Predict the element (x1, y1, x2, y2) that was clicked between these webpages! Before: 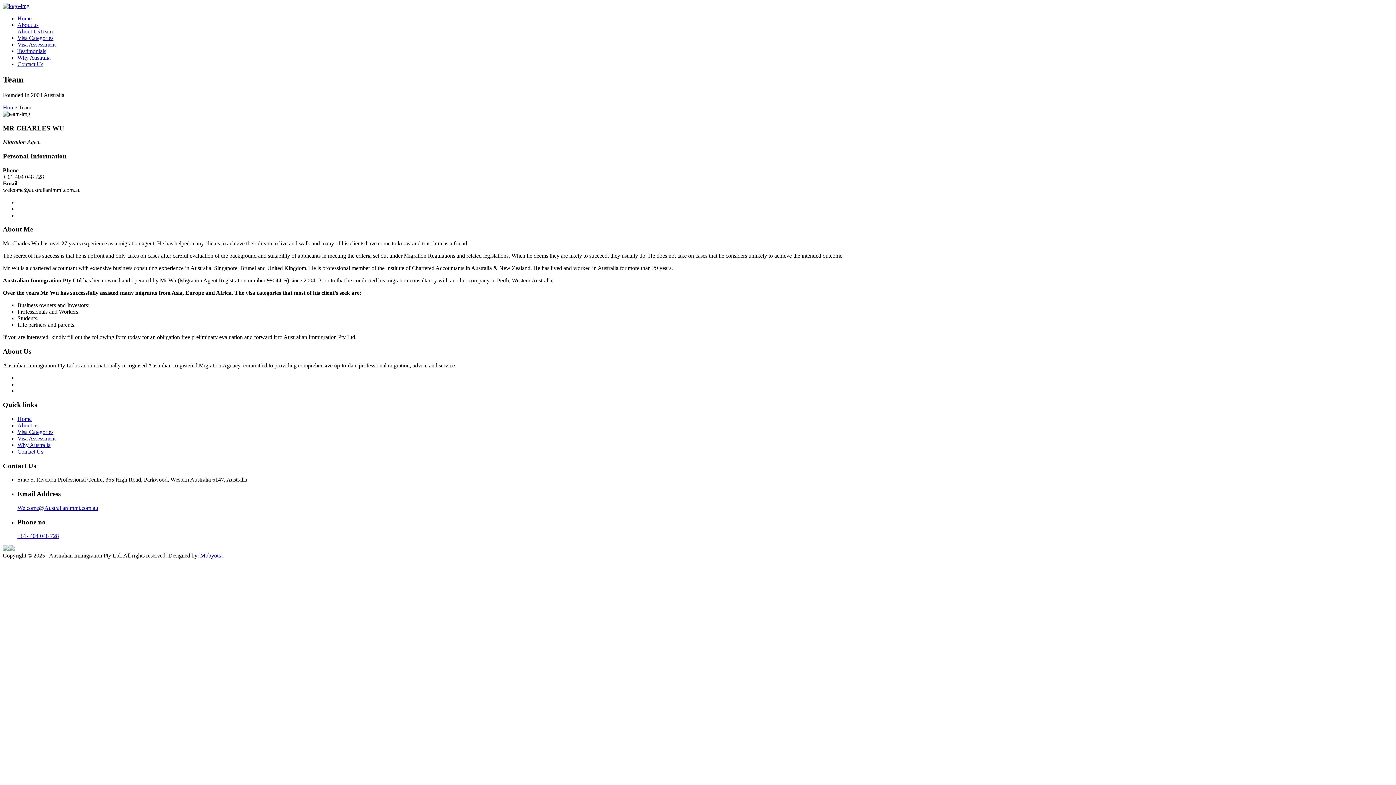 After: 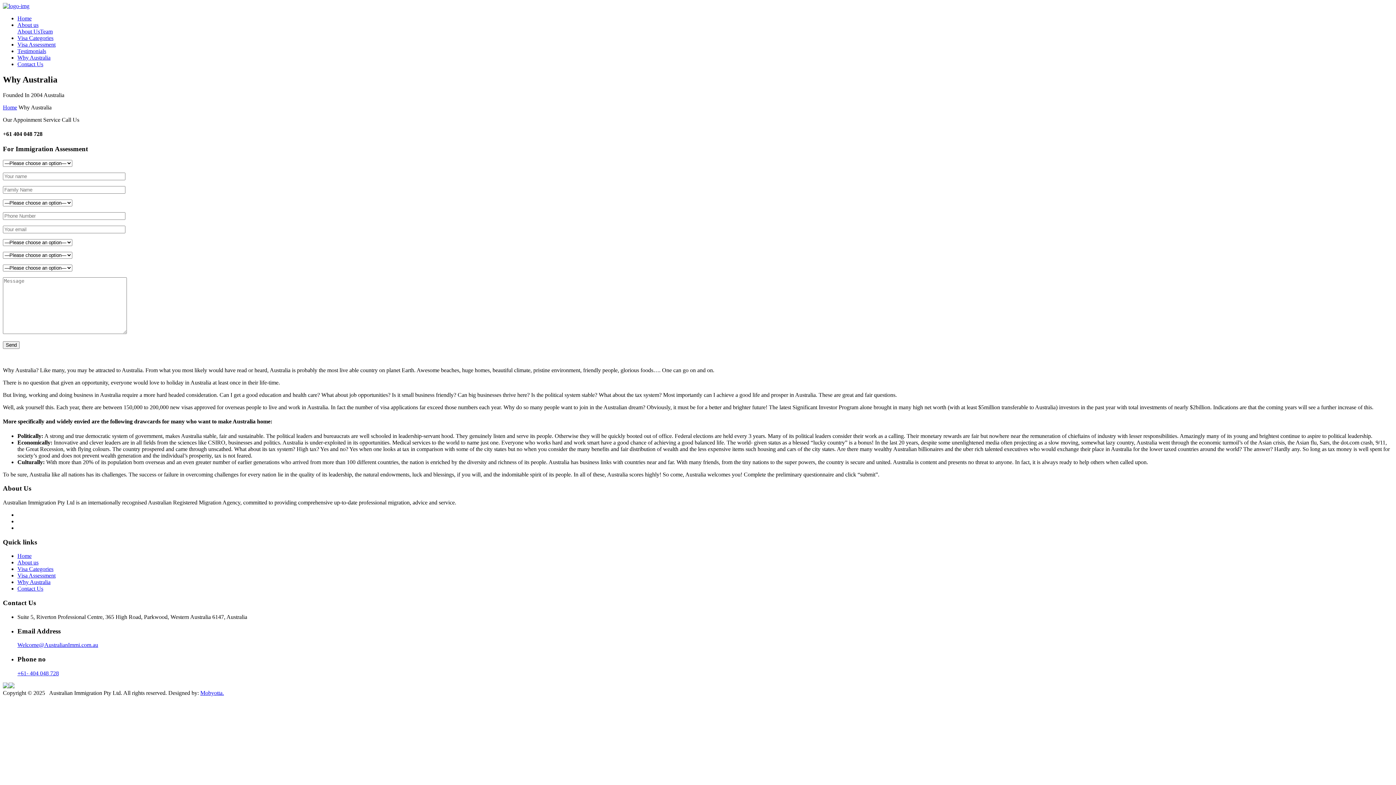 Action: bbox: (17, 54, 50, 60) label: Why Australia